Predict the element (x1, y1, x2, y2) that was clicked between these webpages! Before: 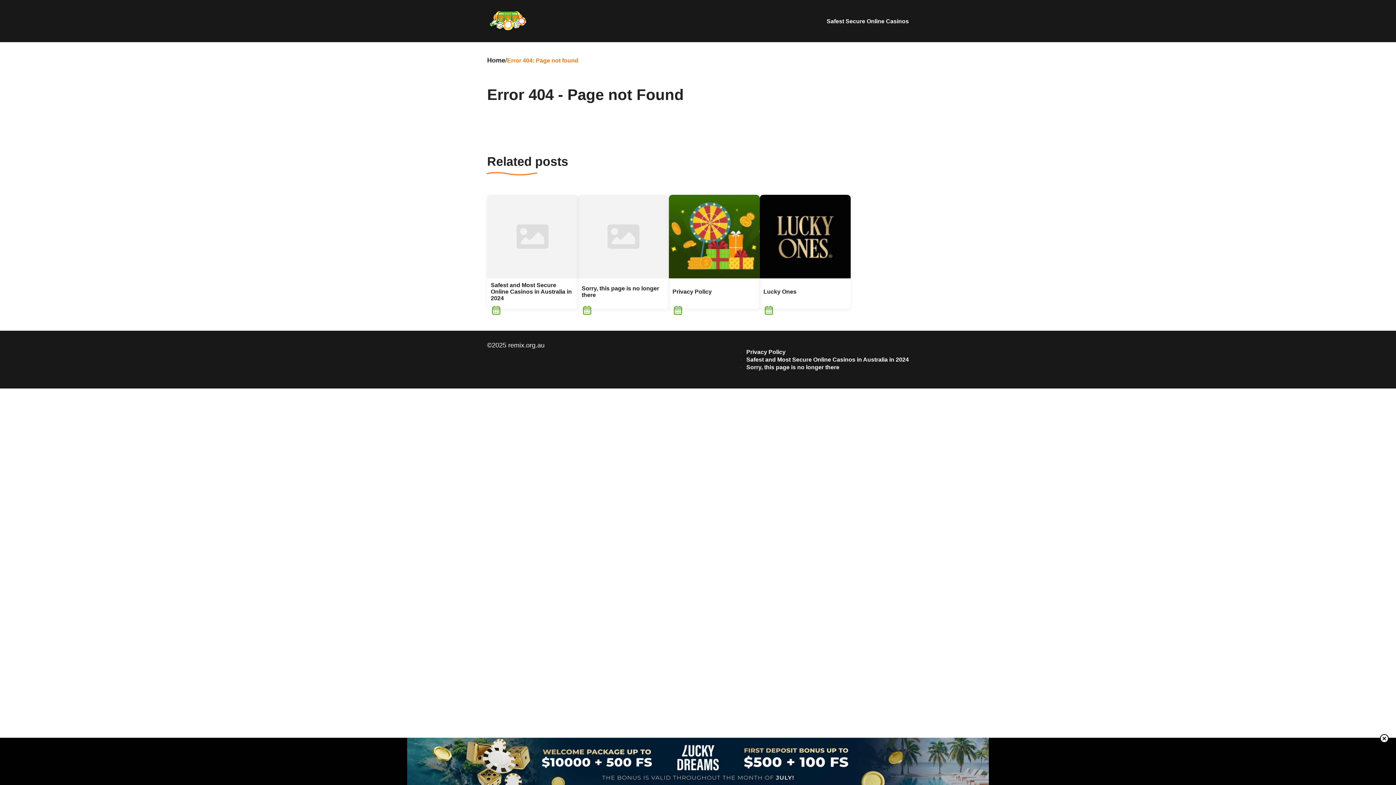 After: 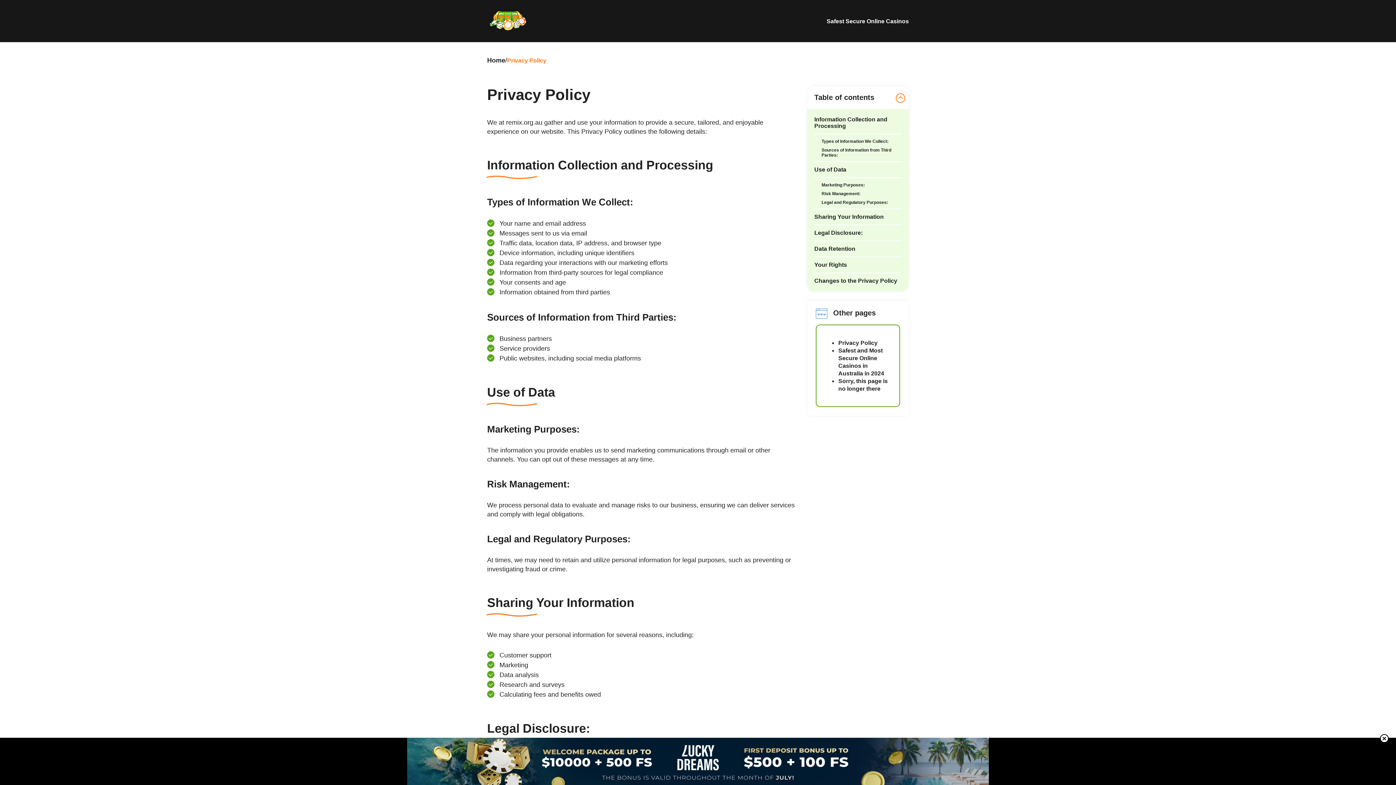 Action: label: Privacy Policy bbox: (746, 349, 785, 355)